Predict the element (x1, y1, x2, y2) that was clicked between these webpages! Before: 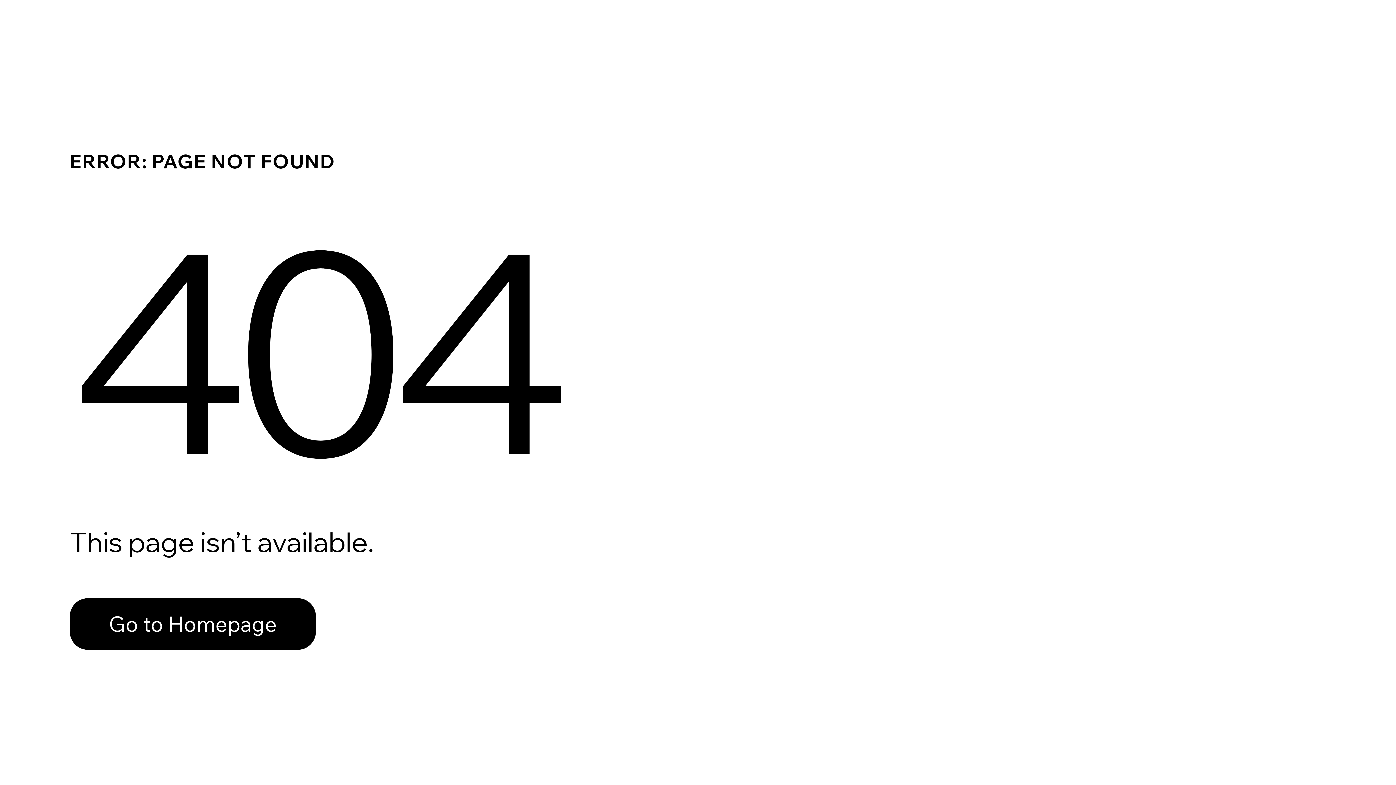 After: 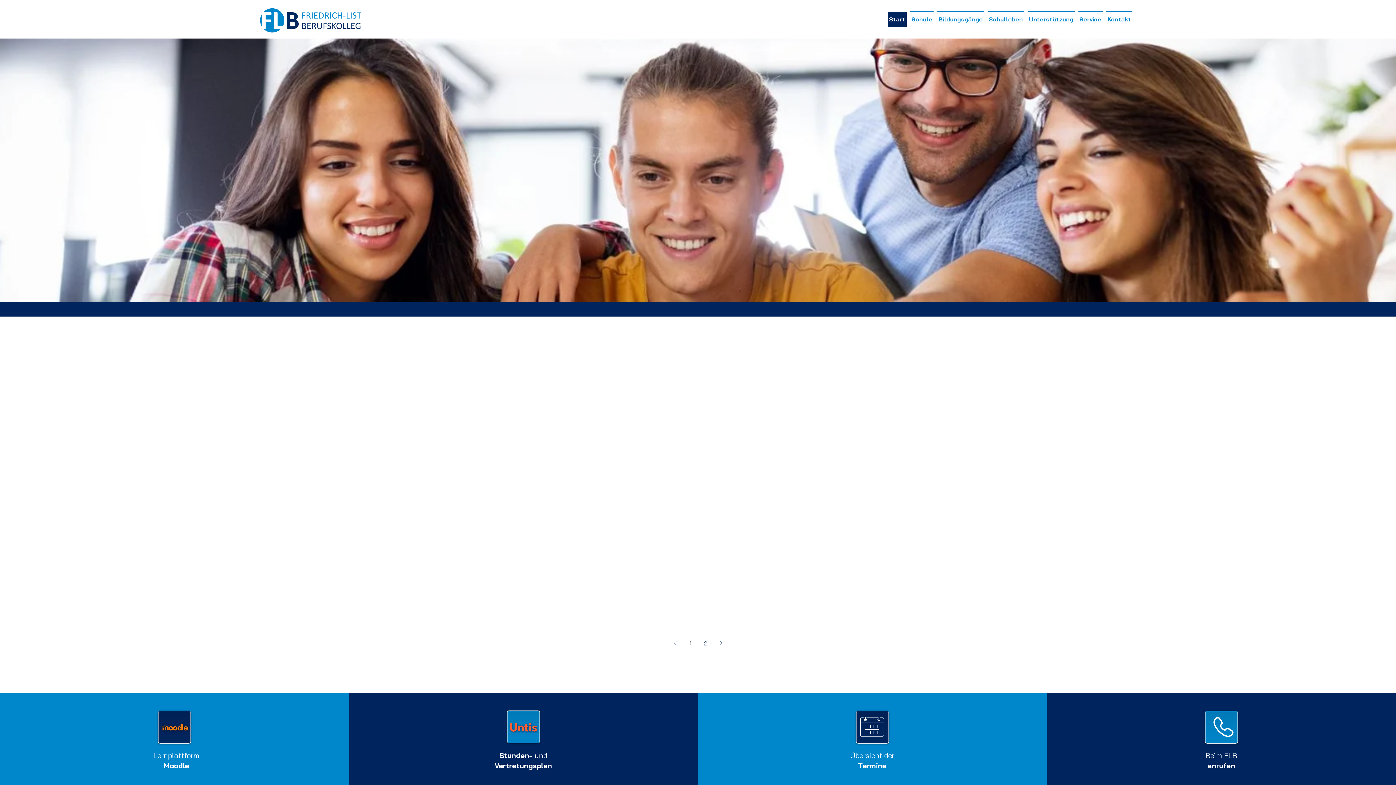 Action: bbox: (69, 598, 316, 650) label: Go to Homepage